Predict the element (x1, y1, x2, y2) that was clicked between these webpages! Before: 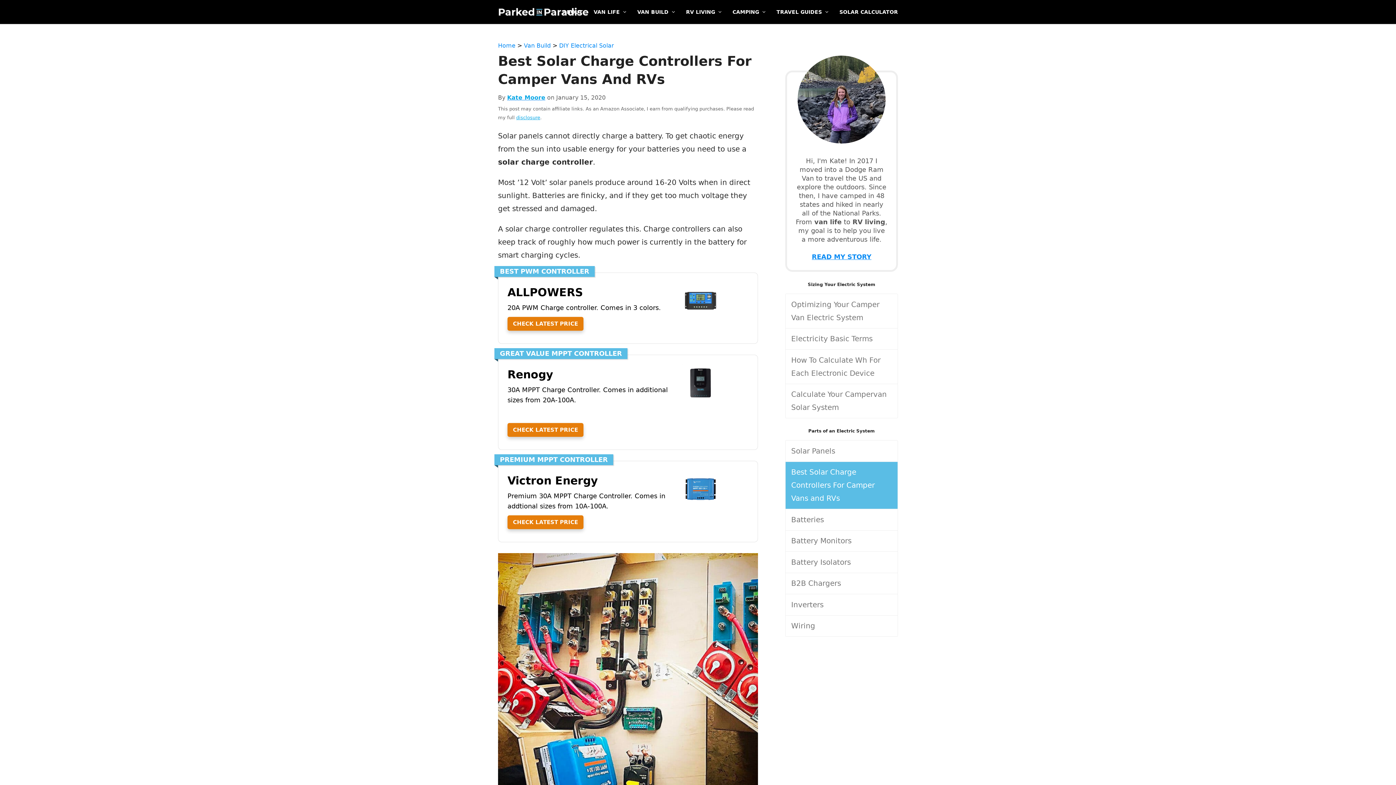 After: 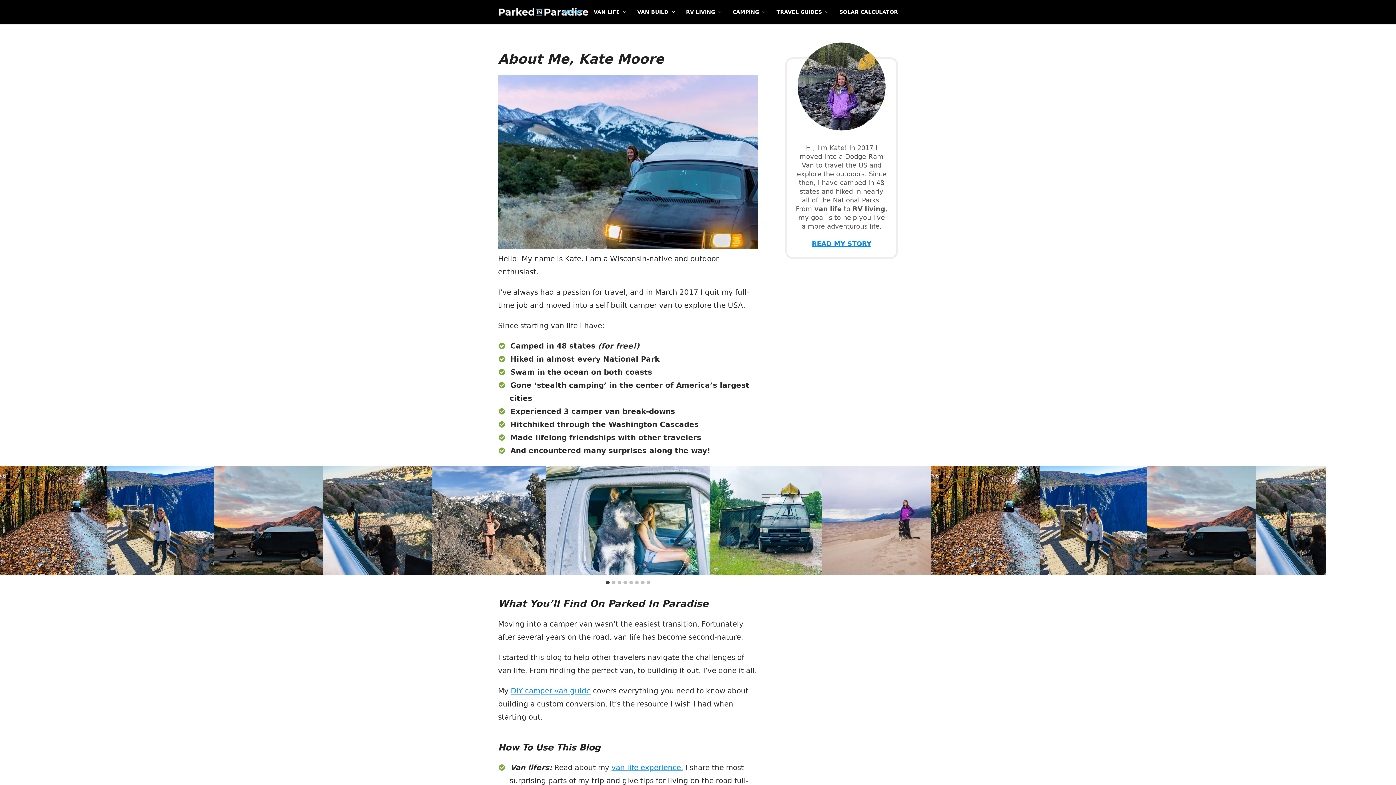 Action: bbox: (557, 0, 588, 24) label: ABOUT